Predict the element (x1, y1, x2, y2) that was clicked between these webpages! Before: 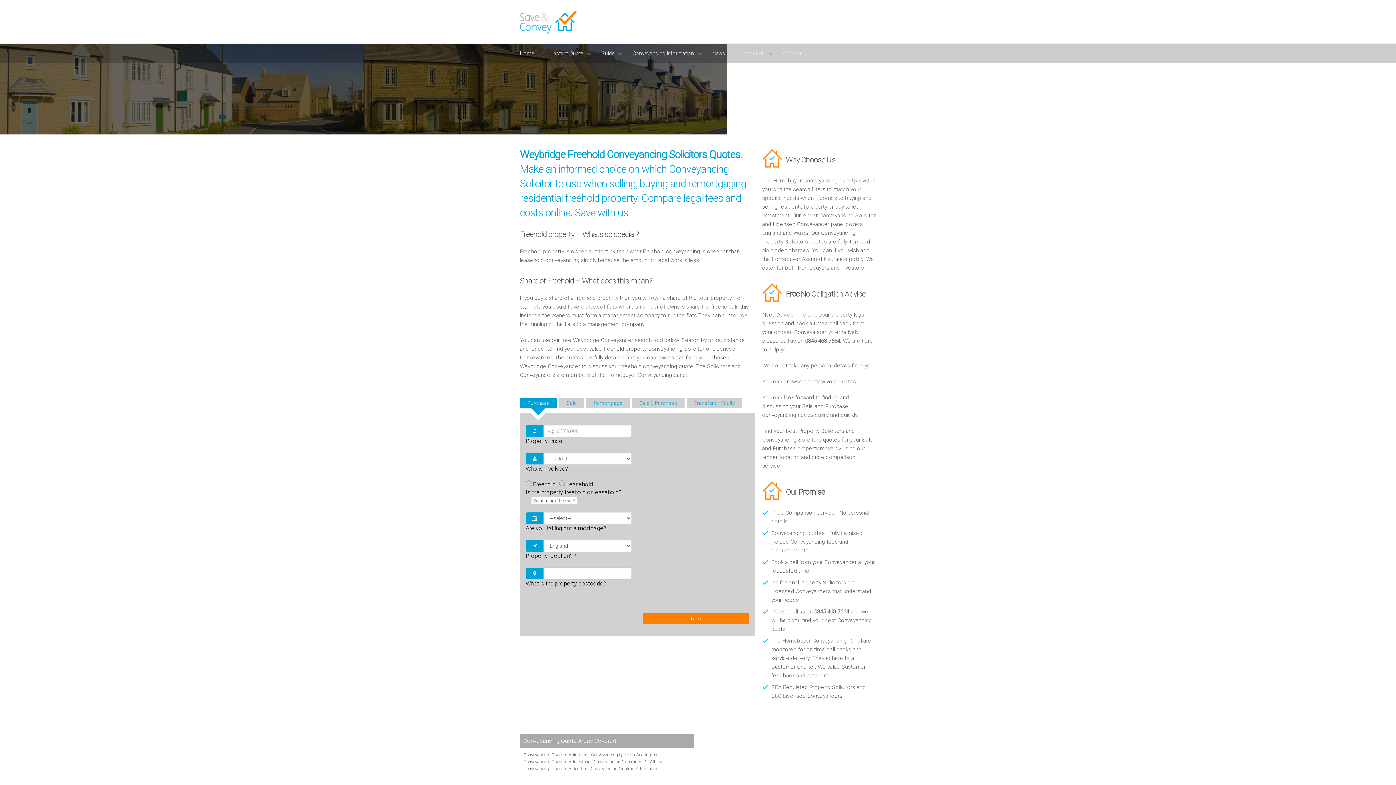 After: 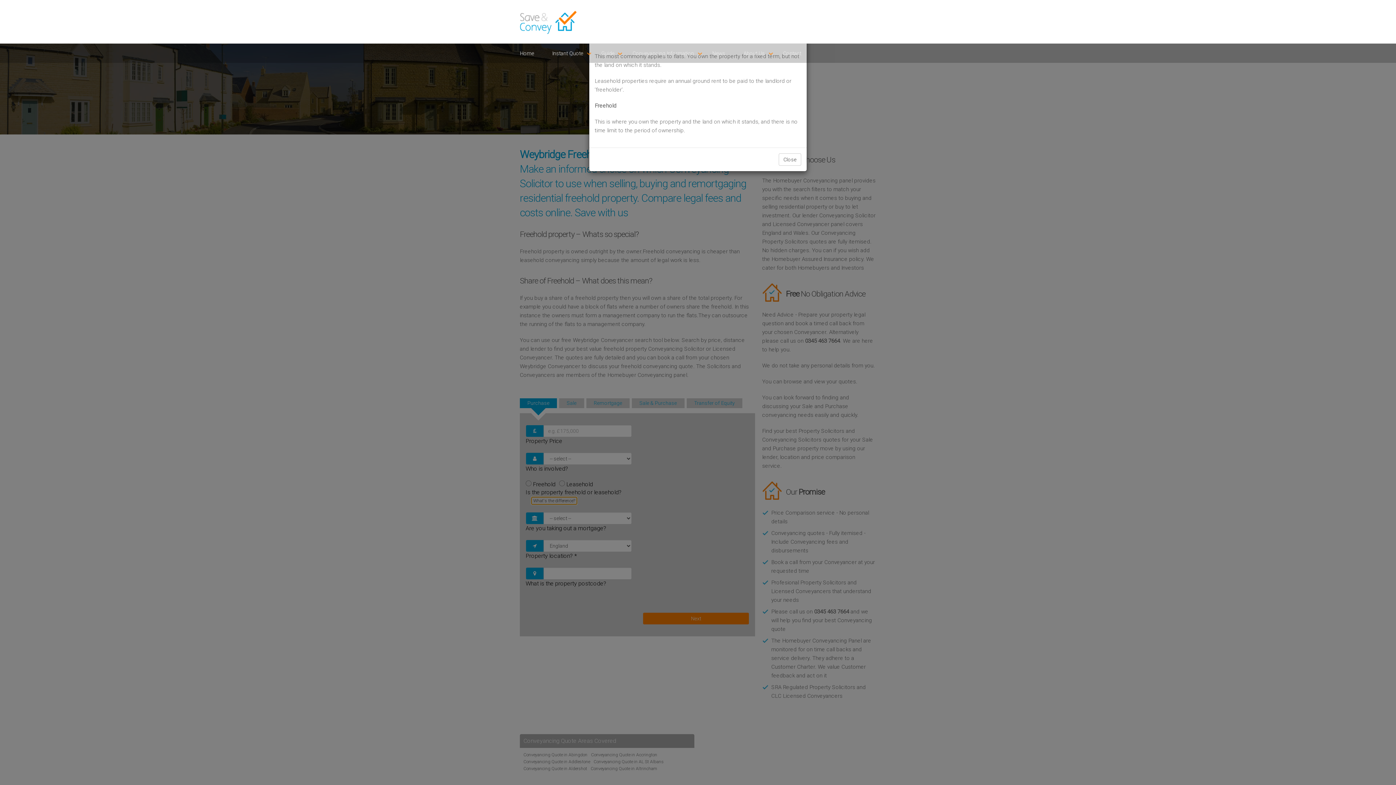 Action: bbox: (531, 496, 577, 504) label: What's the difference?